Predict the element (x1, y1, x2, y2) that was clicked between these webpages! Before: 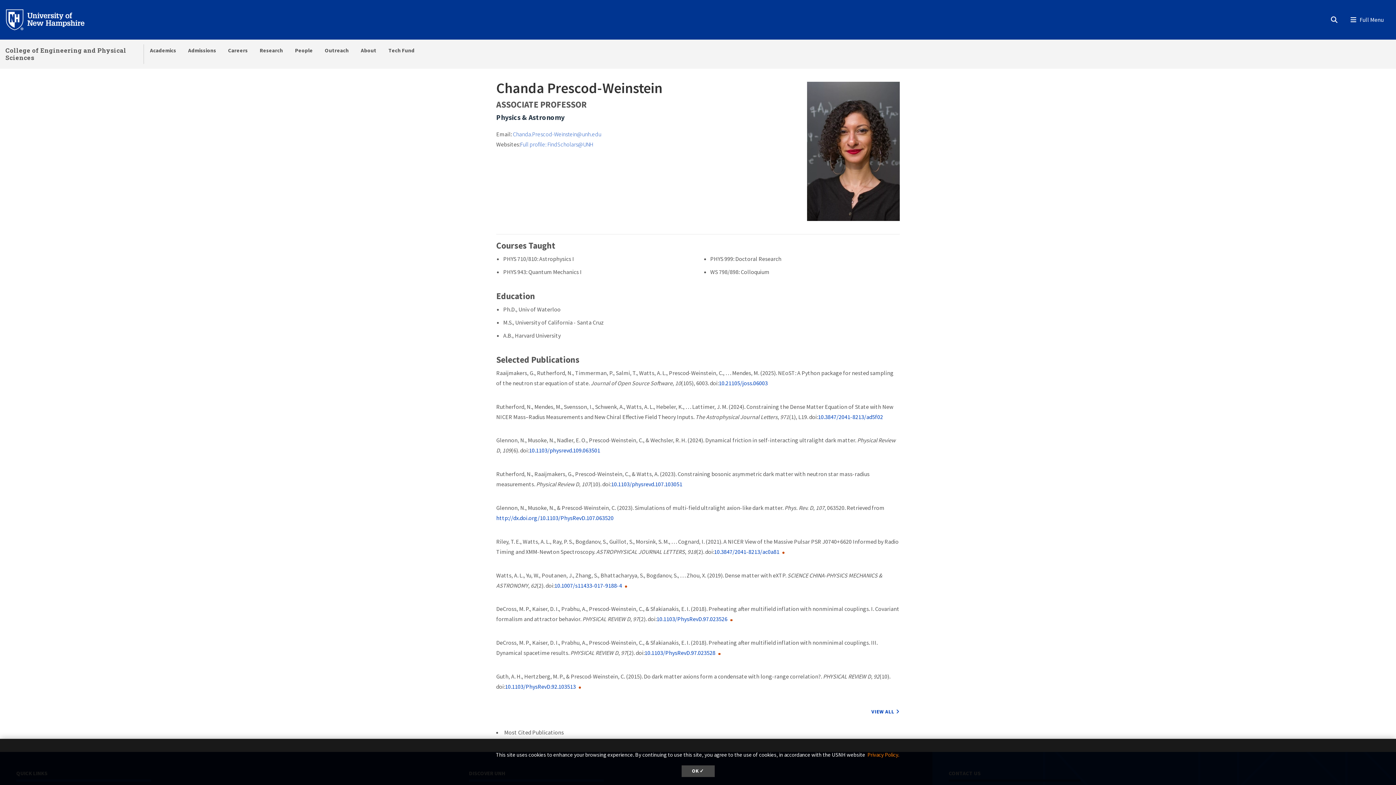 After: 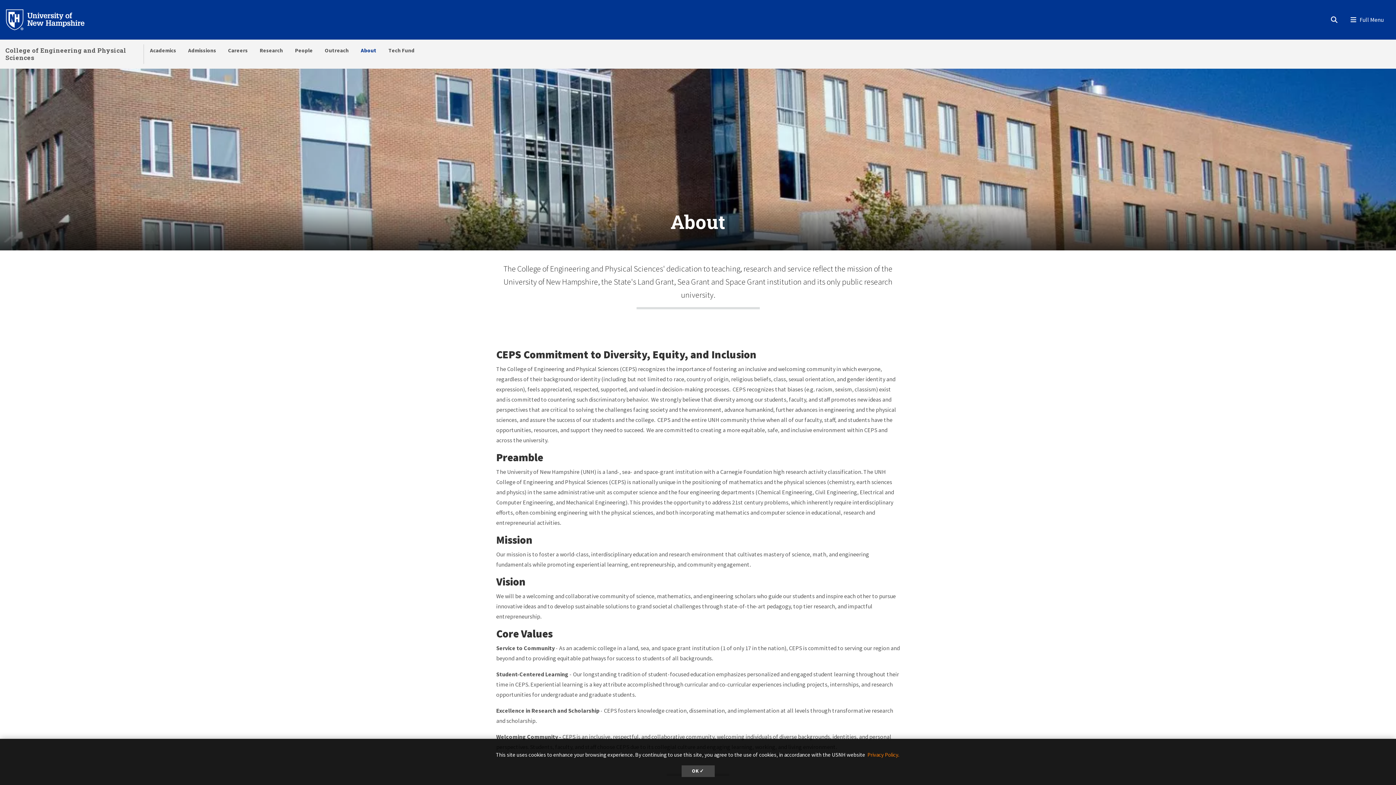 Action: label: About bbox: (354, 39, 382, 61)